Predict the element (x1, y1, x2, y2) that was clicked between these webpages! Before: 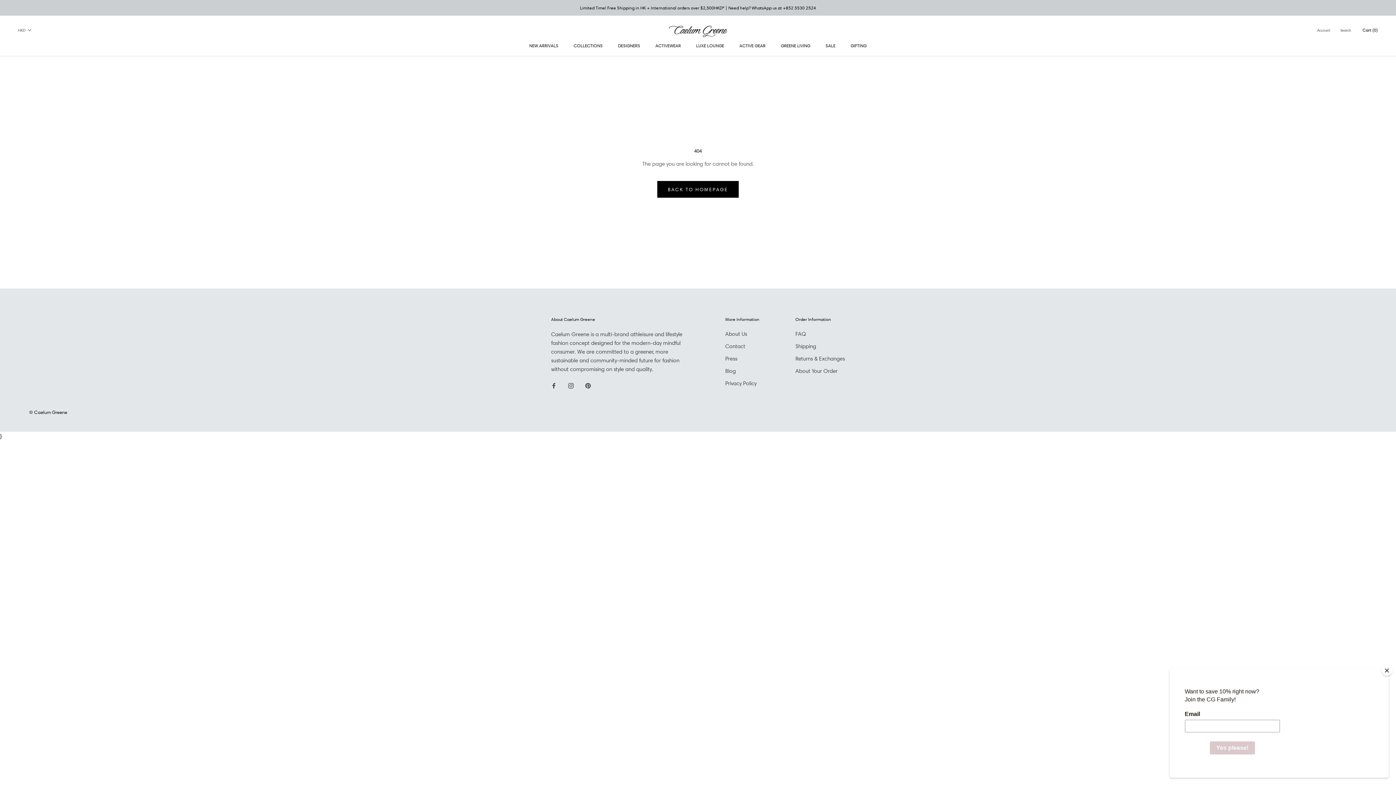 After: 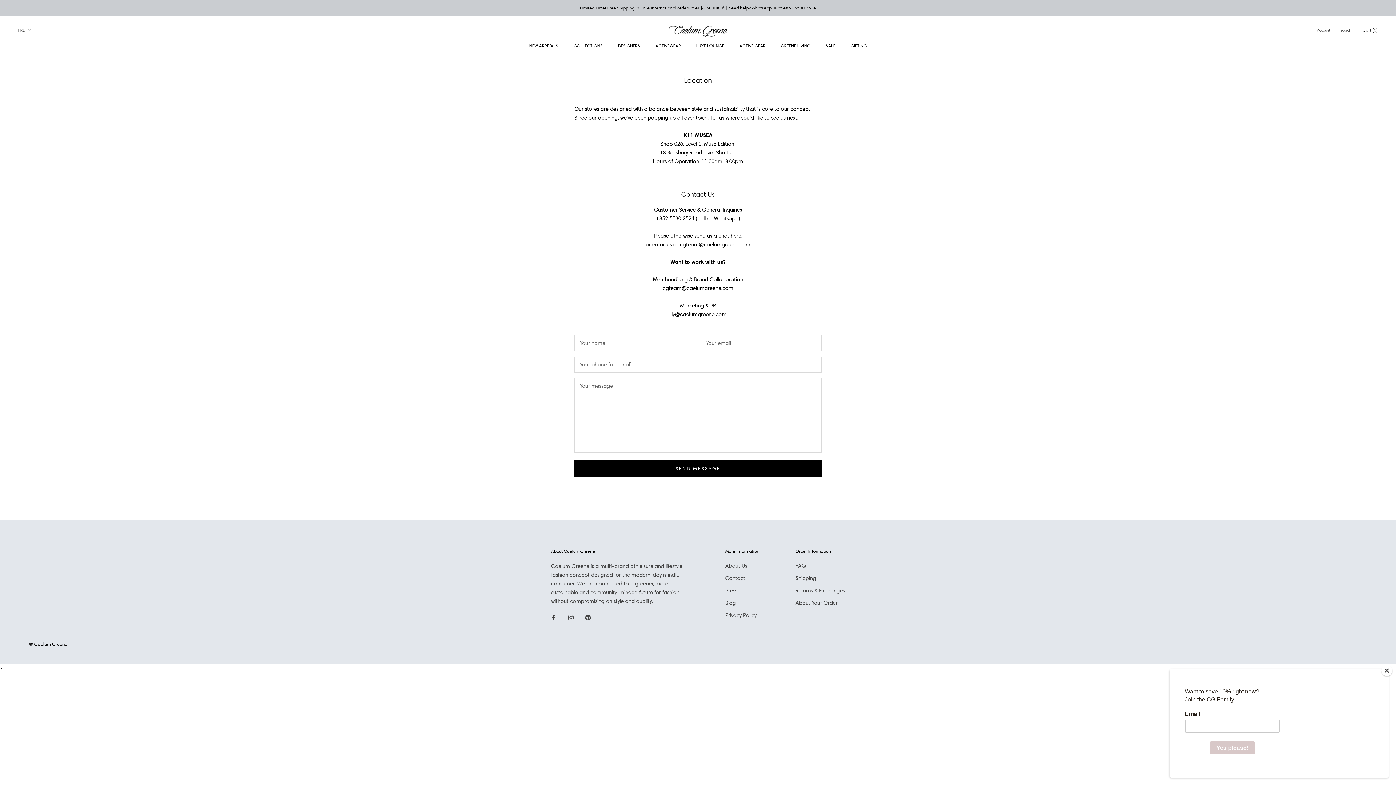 Action: bbox: (725, 342, 759, 350) label: Contact